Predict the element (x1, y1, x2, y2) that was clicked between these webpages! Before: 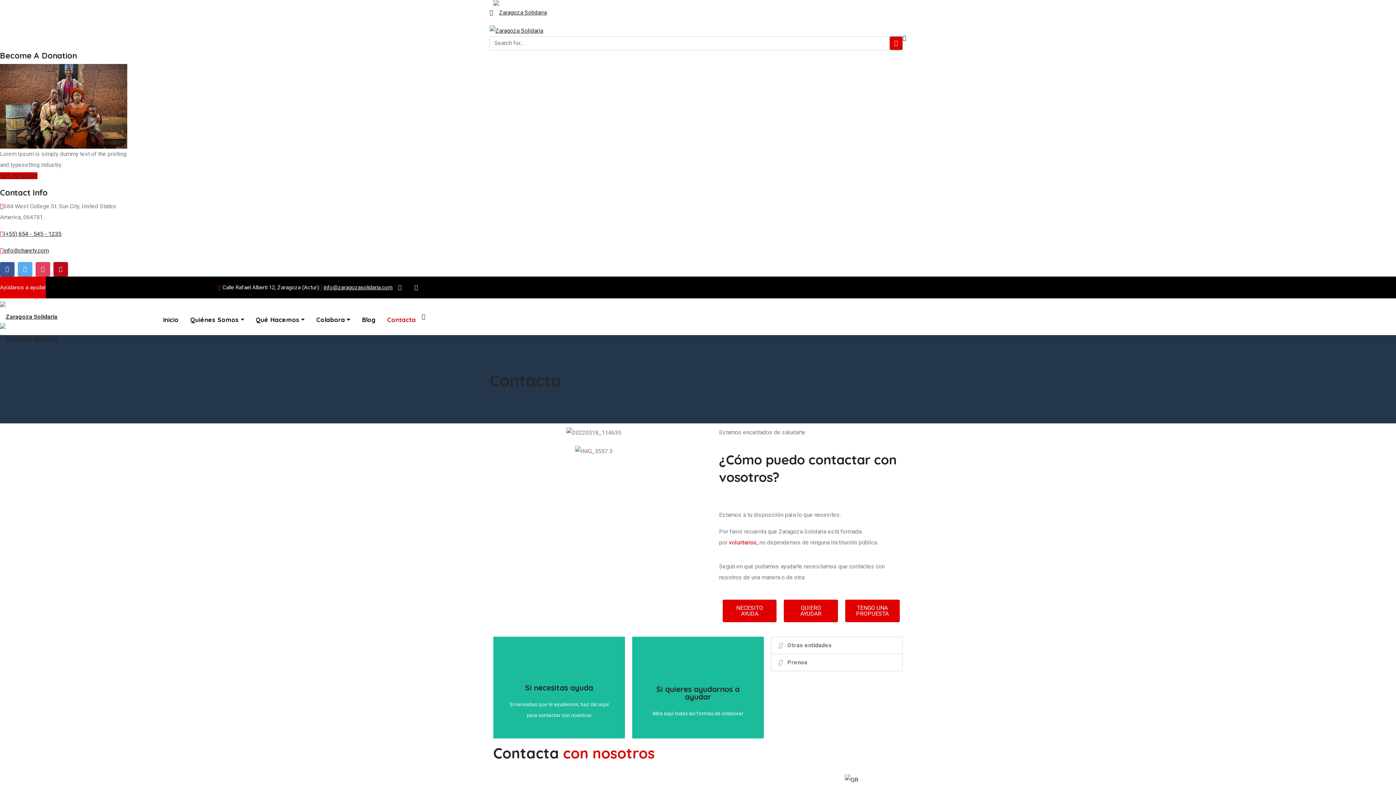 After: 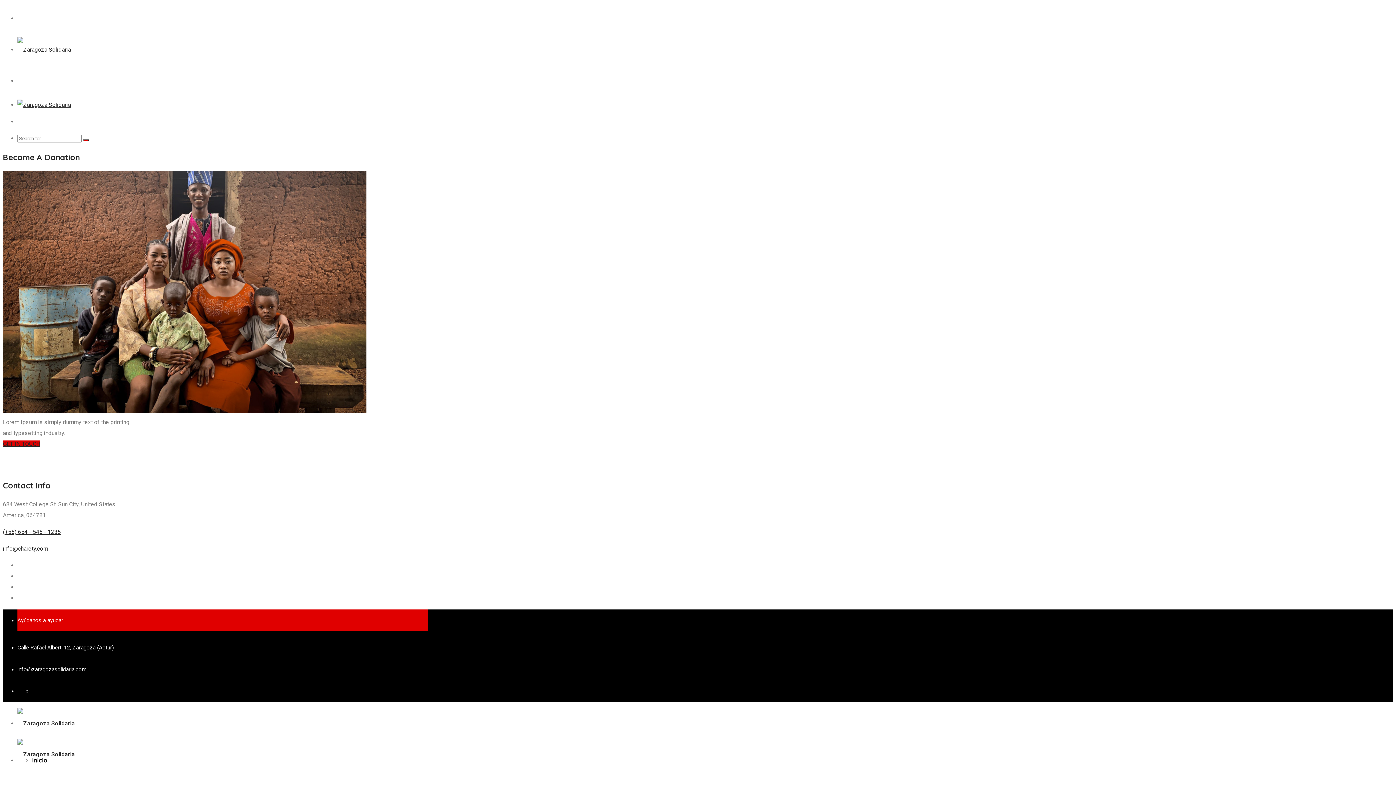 Action: label: Contacta bbox: (381, 301, 421, 338)